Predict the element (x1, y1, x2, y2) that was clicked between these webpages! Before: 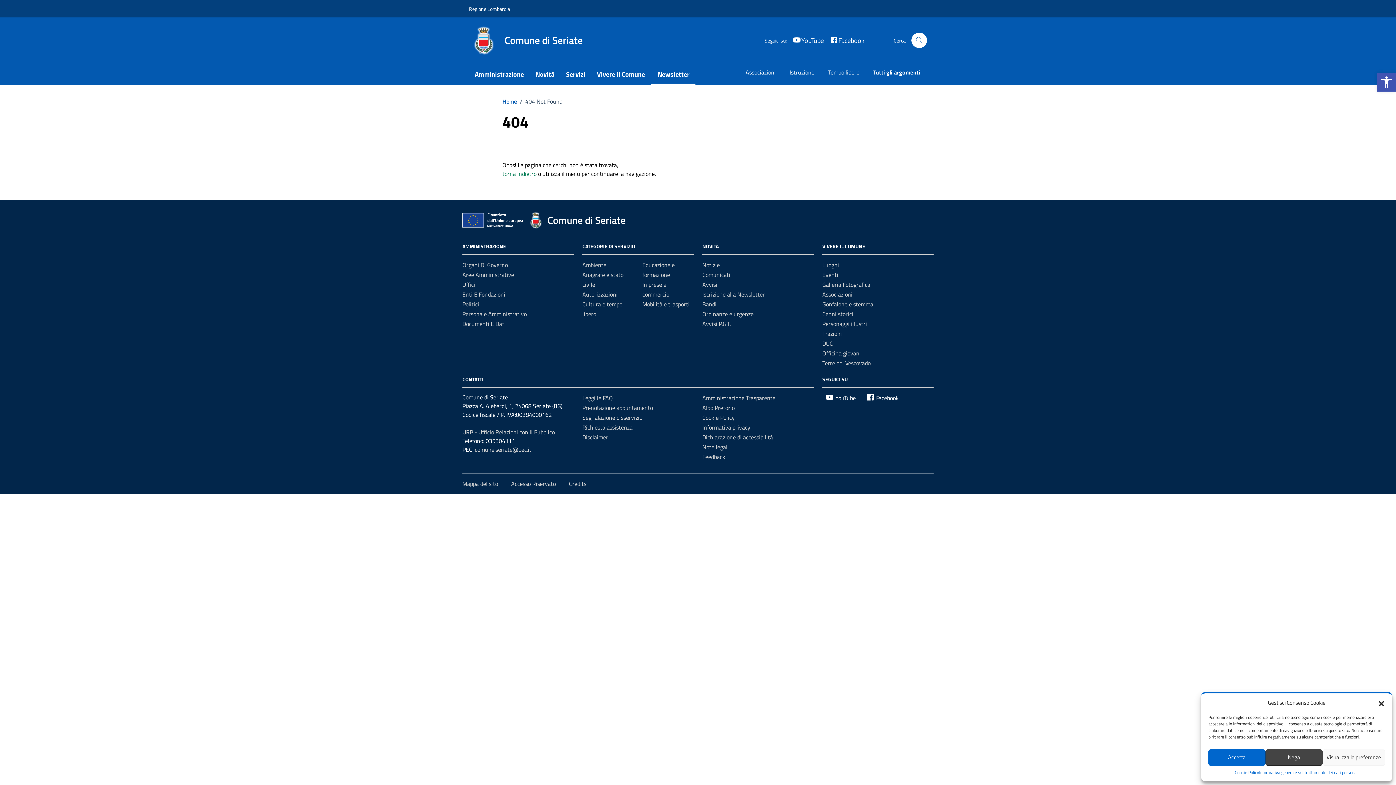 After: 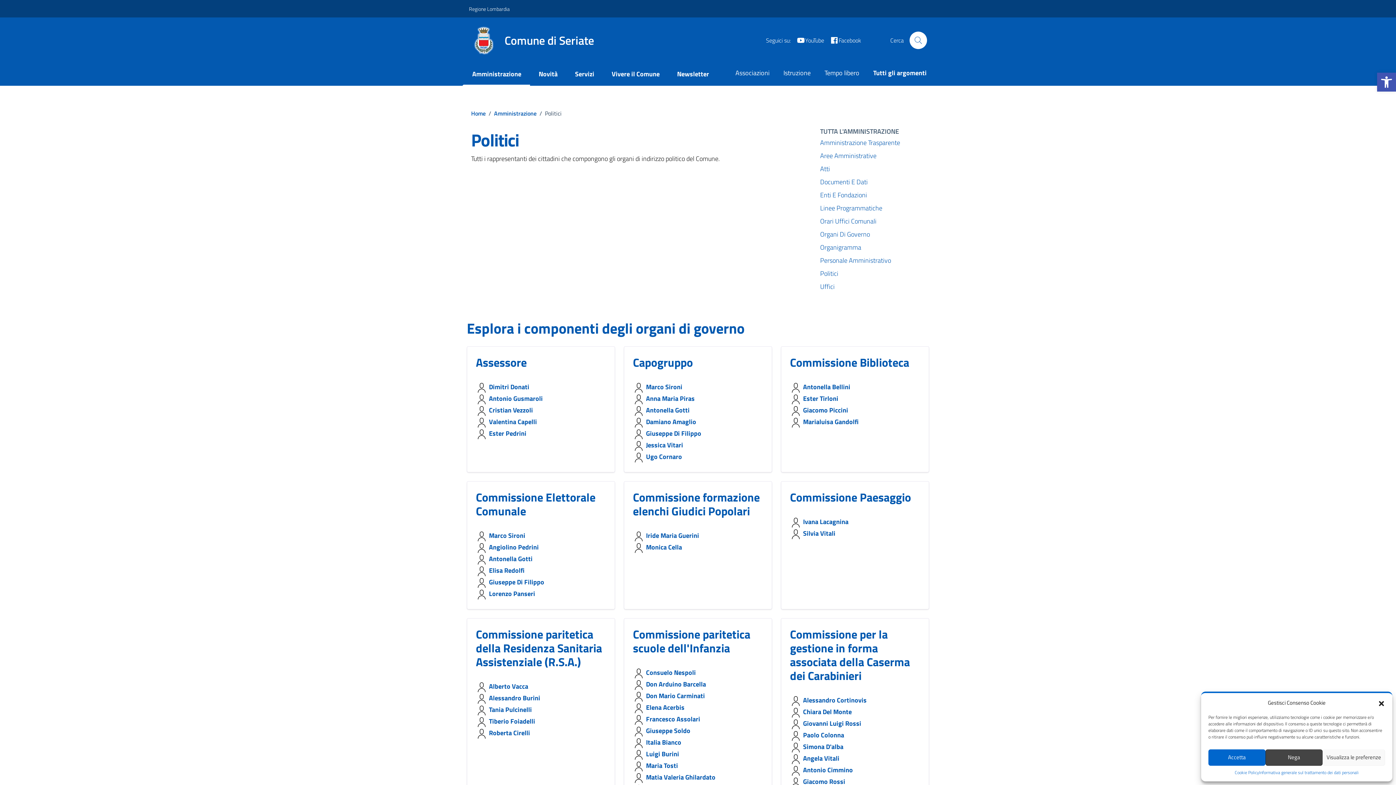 Action: bbox: (462, 300, 479, 308) label: Politici